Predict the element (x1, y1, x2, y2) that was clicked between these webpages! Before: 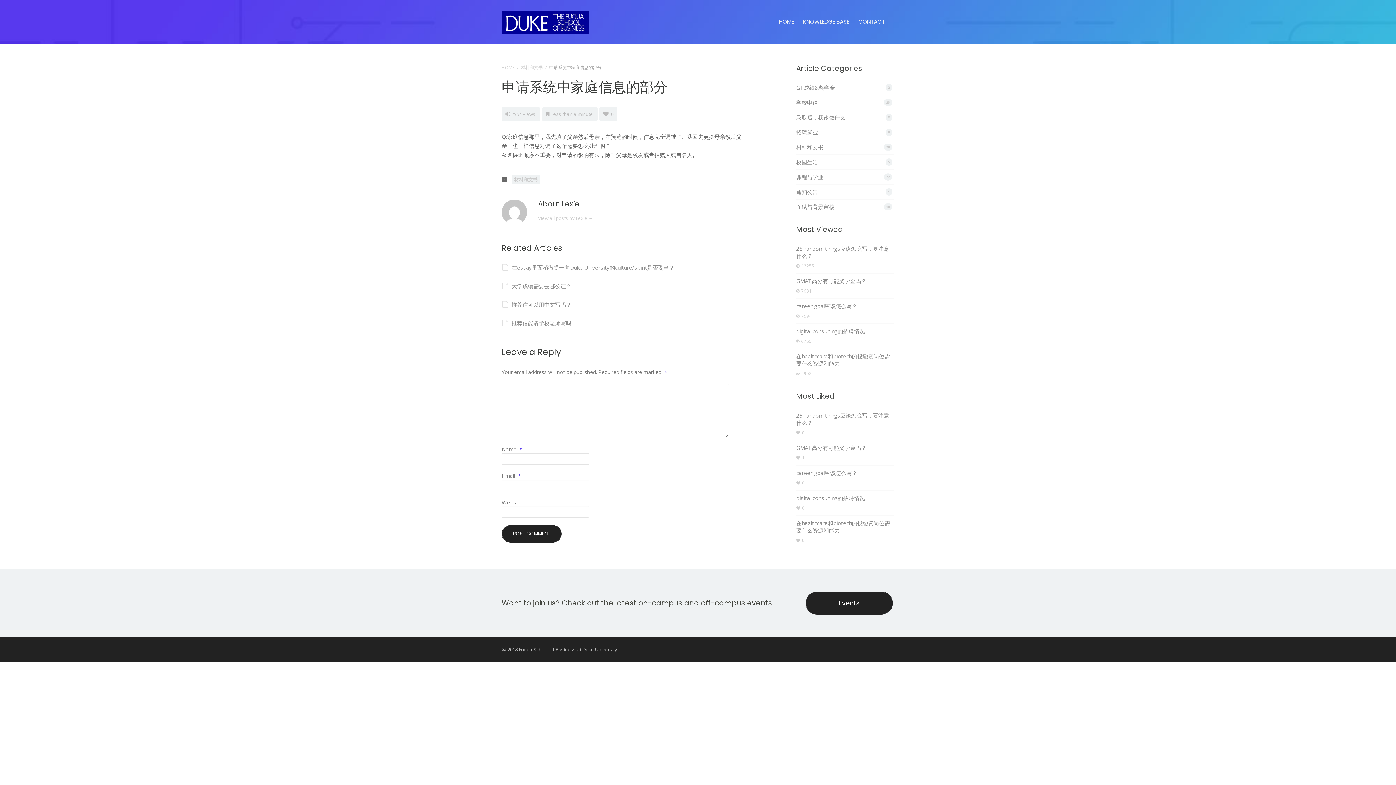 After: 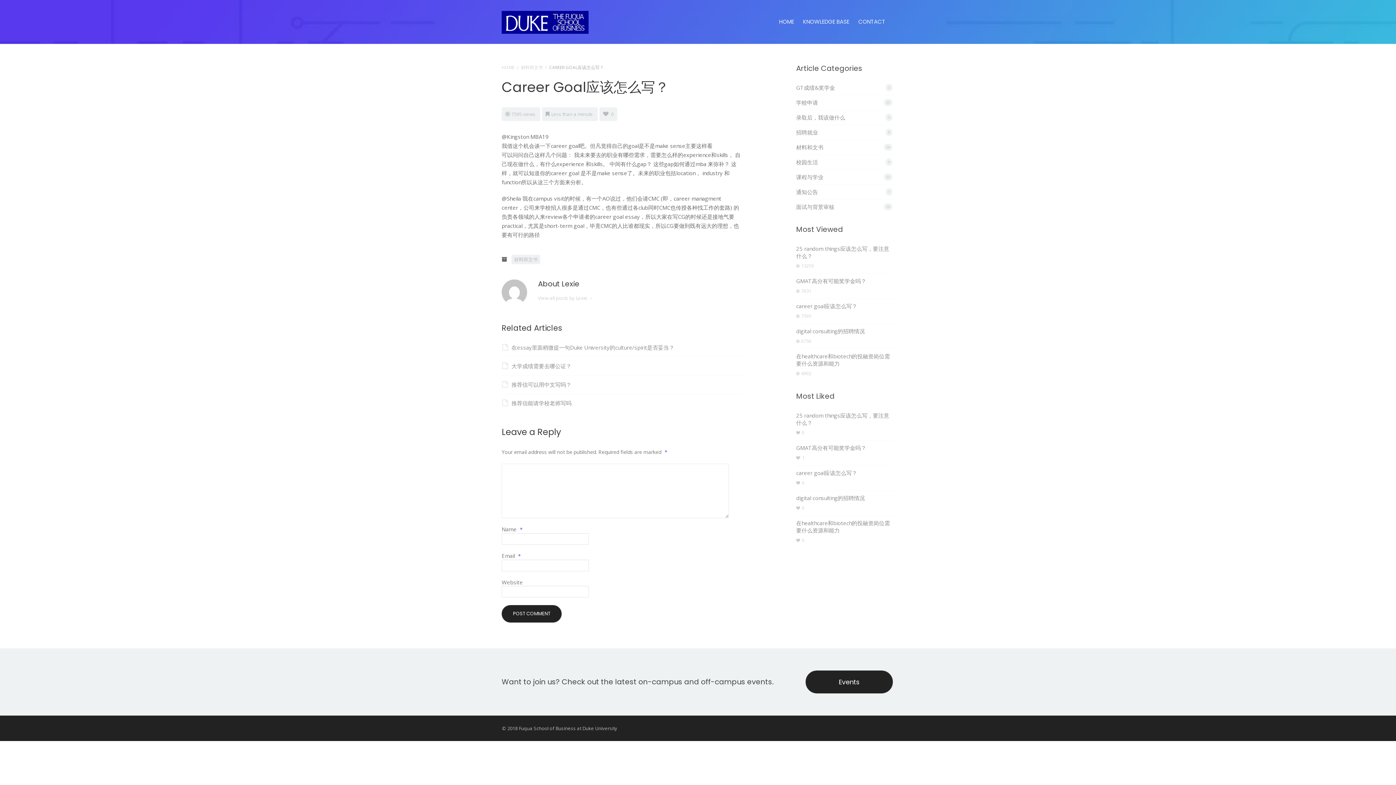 Action: label: career goal应该怎么写？ bbox: (796, 302, 857, 309)